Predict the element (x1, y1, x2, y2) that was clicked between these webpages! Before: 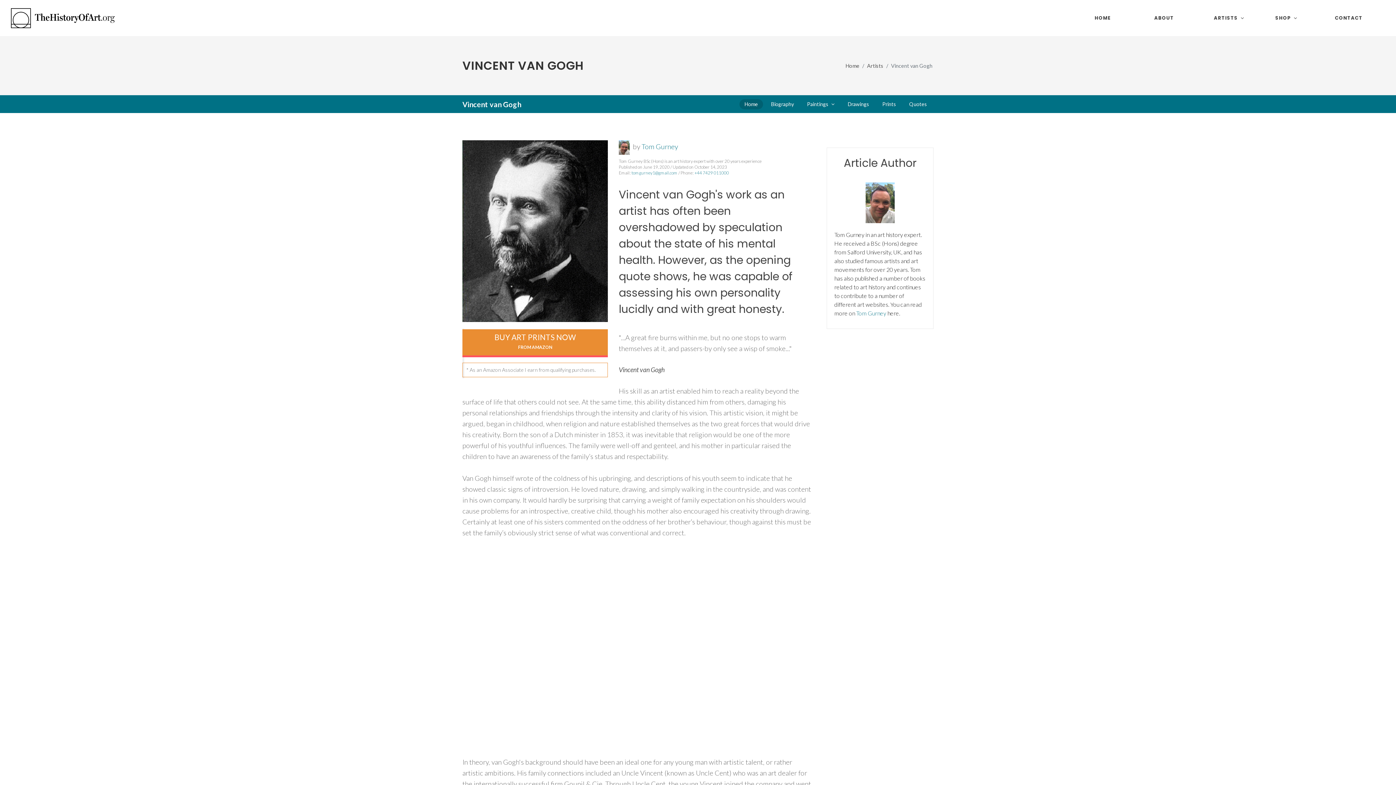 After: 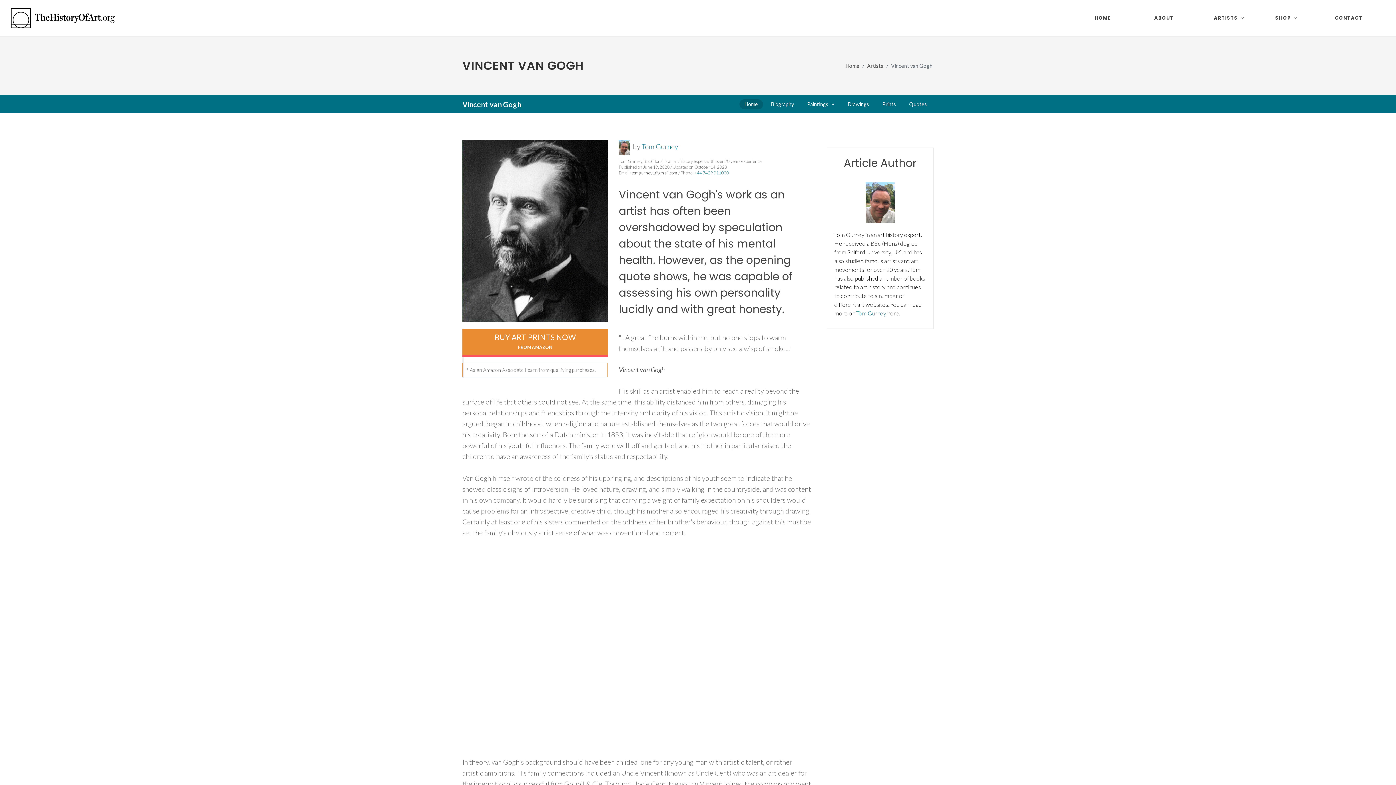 Action: label: tomgurney1@gmail.com bbox: (631, 170, 677, 175)